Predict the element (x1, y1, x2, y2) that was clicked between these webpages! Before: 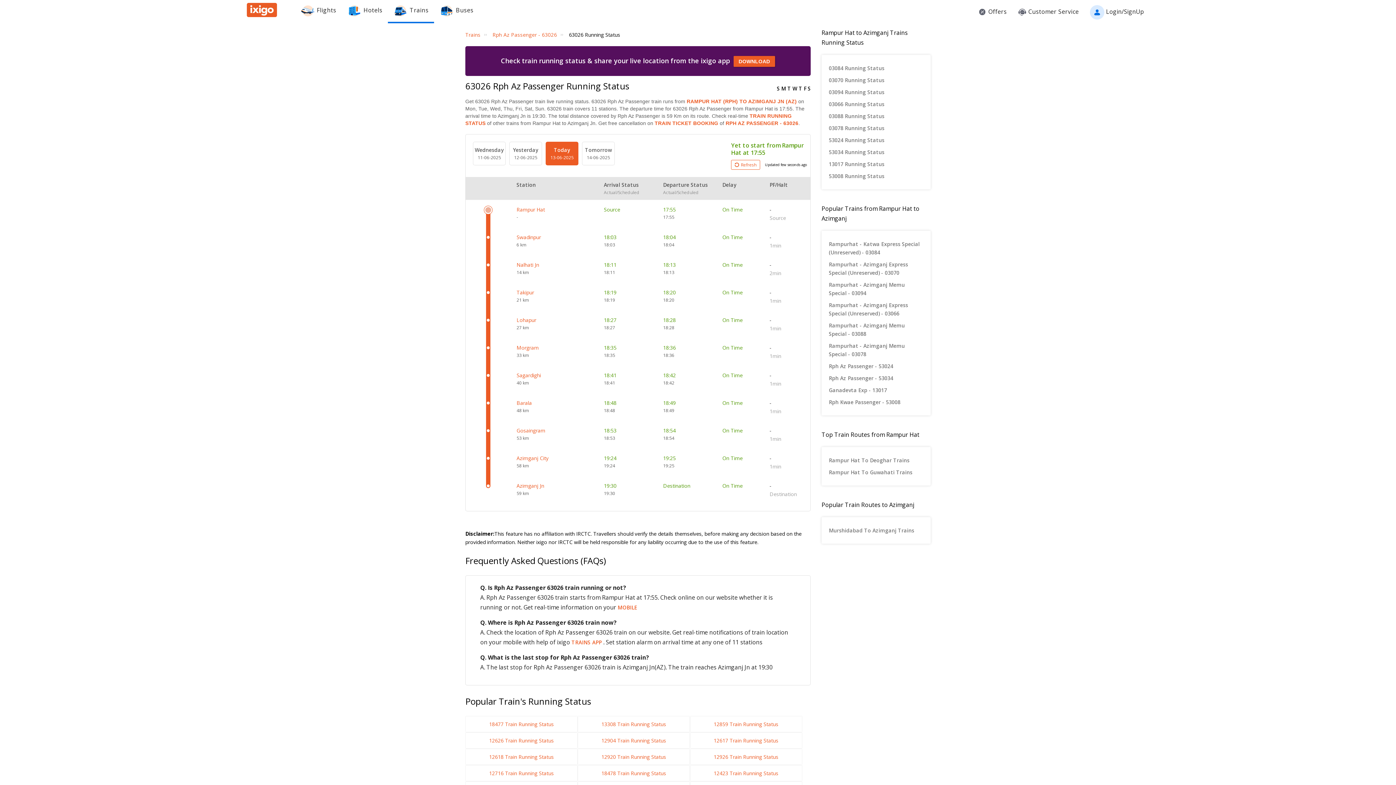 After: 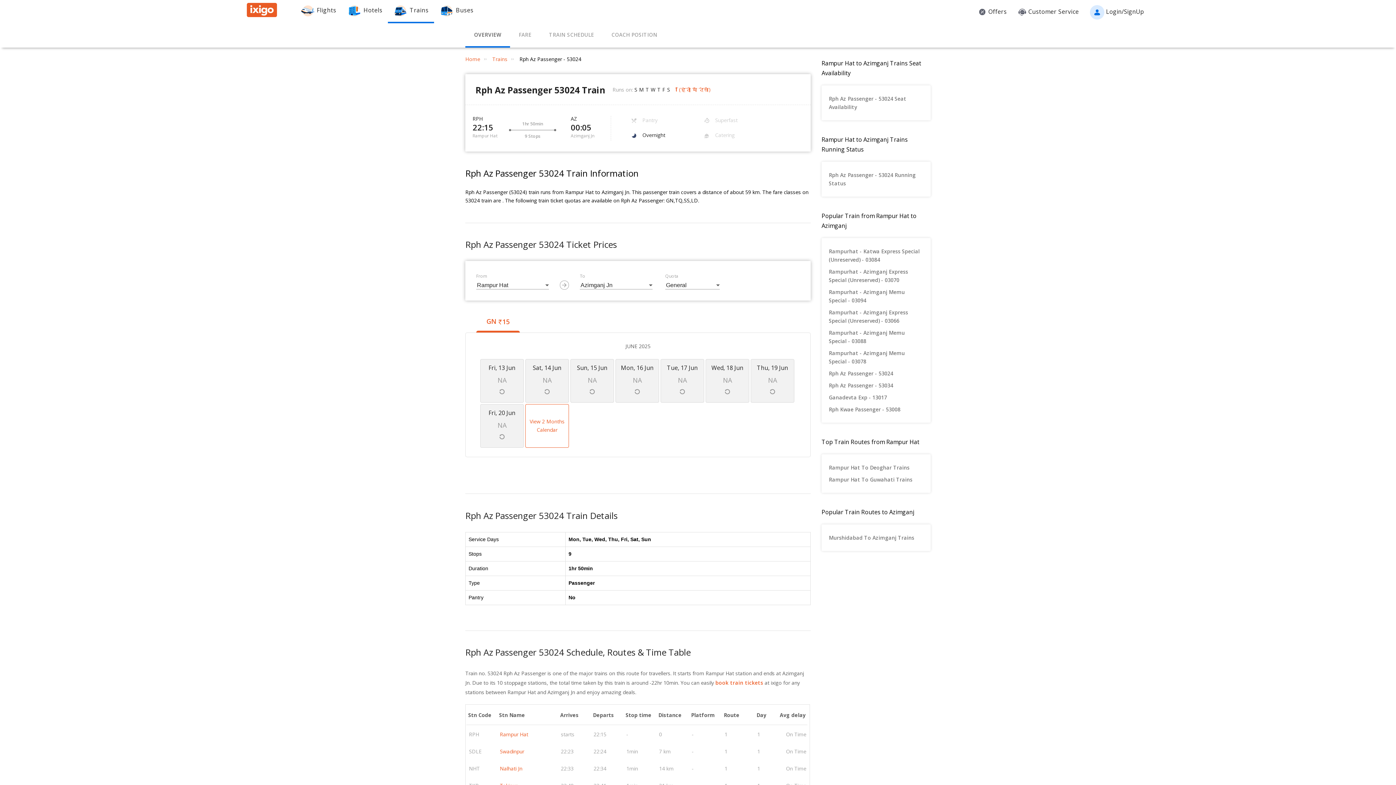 Action: bbox: (829, 360, 923, 372) label: Rph Az Passenger - 53024